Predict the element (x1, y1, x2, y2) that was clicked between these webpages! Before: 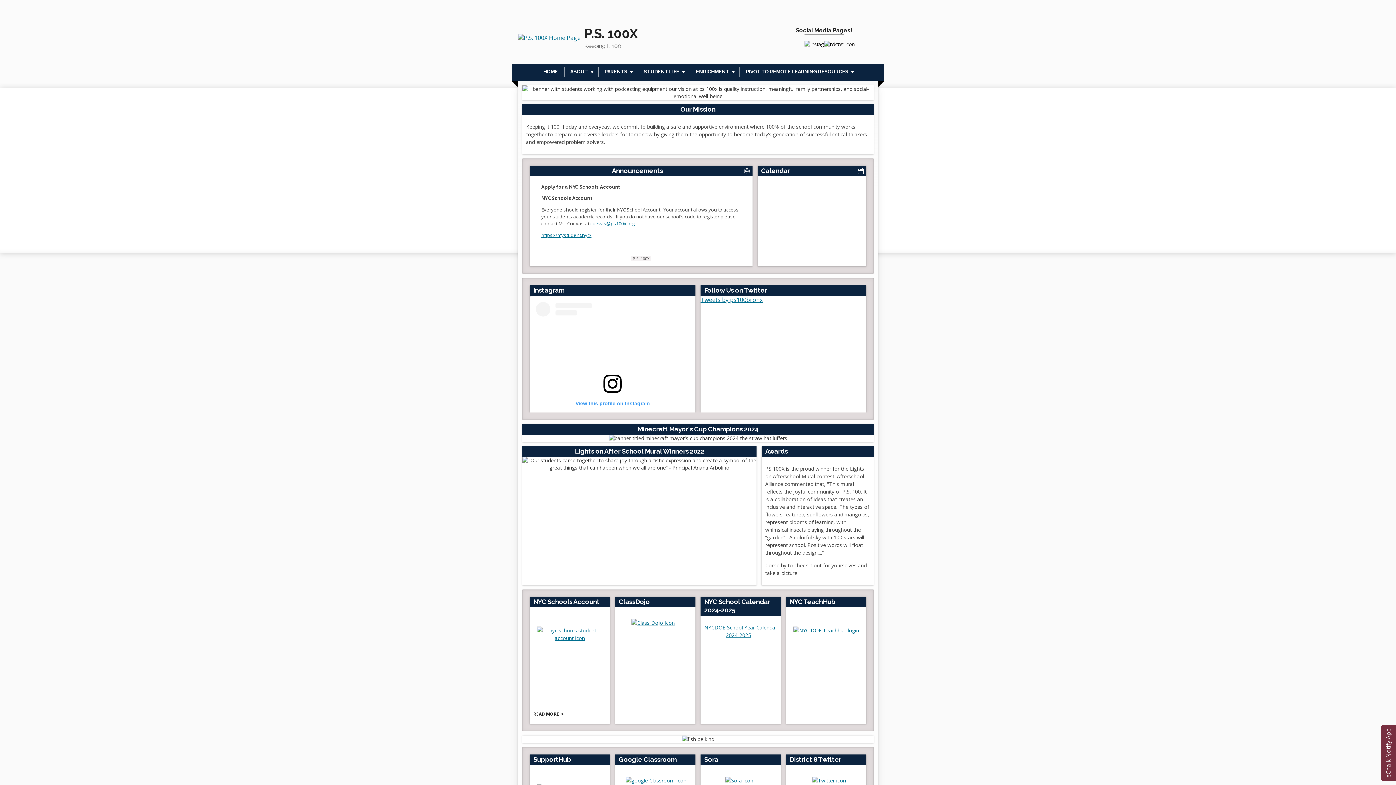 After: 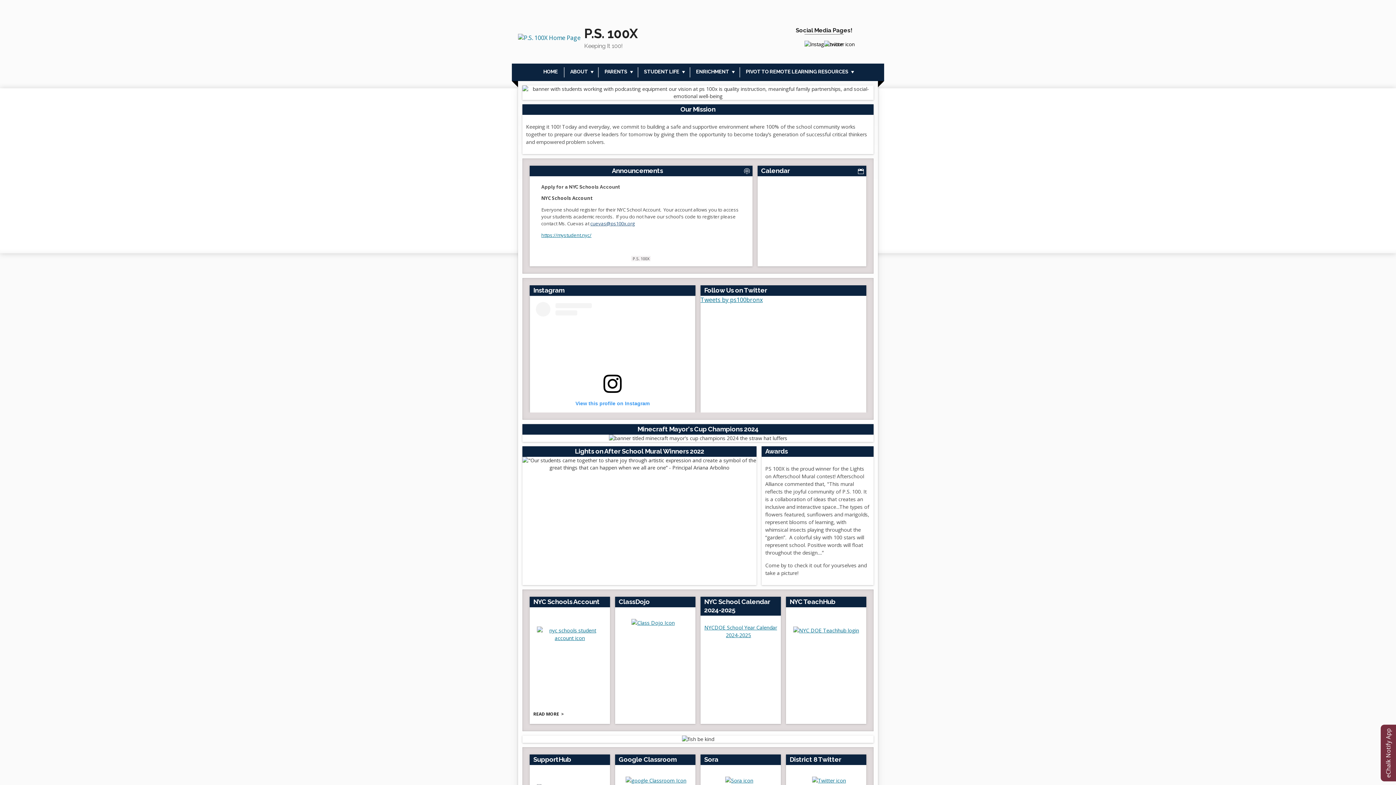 Action: label: cuevas@ps100x.org
Opens in a new browser tab bbox: (590, 220, 634, 226)